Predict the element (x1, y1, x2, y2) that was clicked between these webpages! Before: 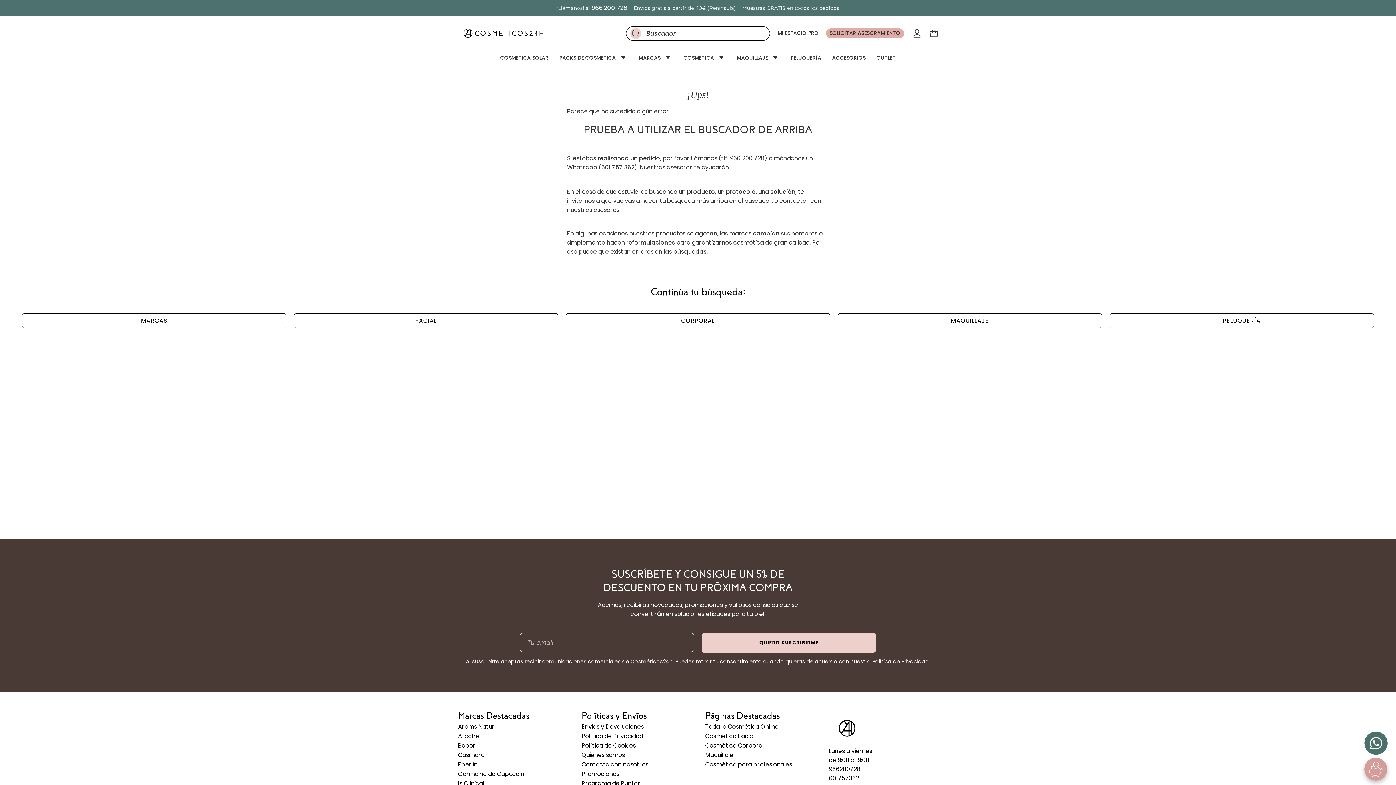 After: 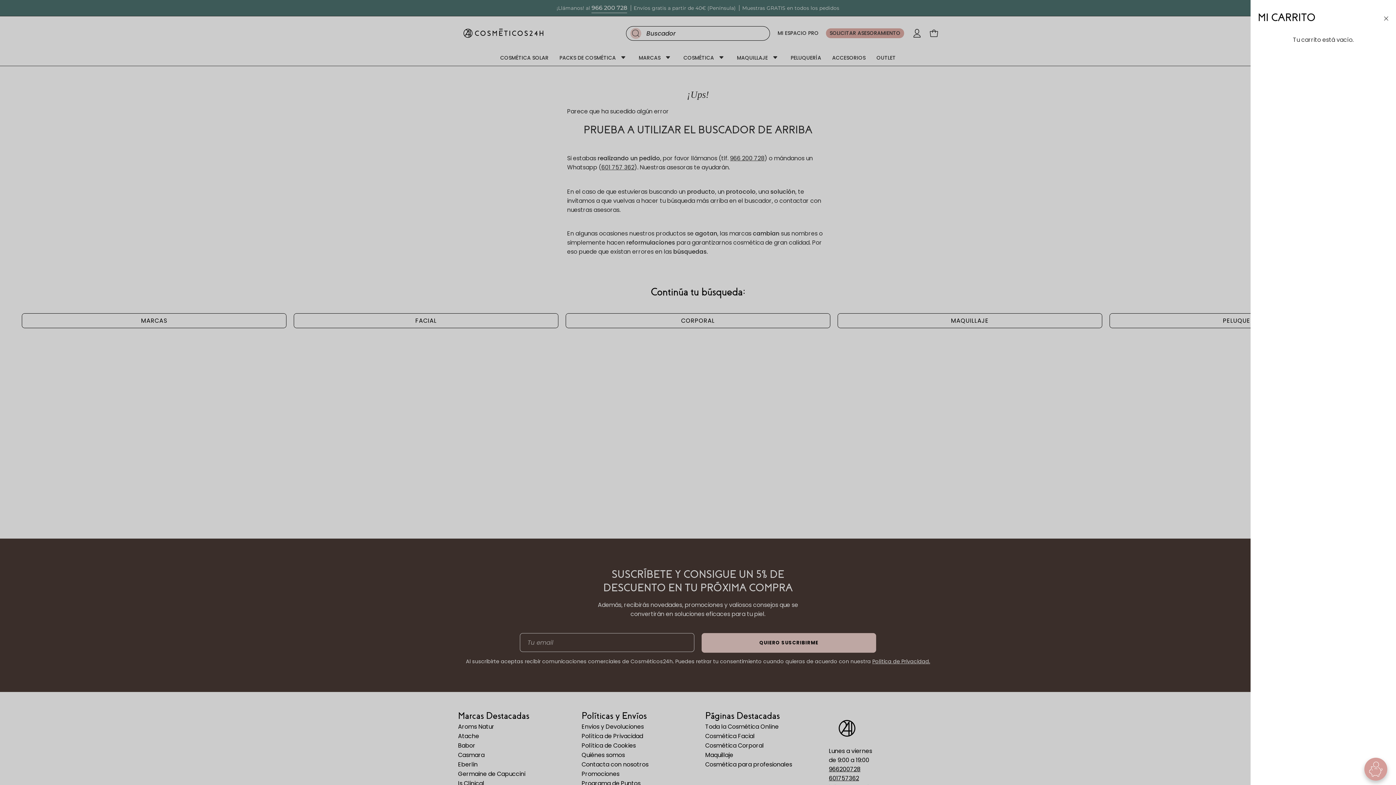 Action: label: Carro abierto bbox: (926, 25, 941, 40)